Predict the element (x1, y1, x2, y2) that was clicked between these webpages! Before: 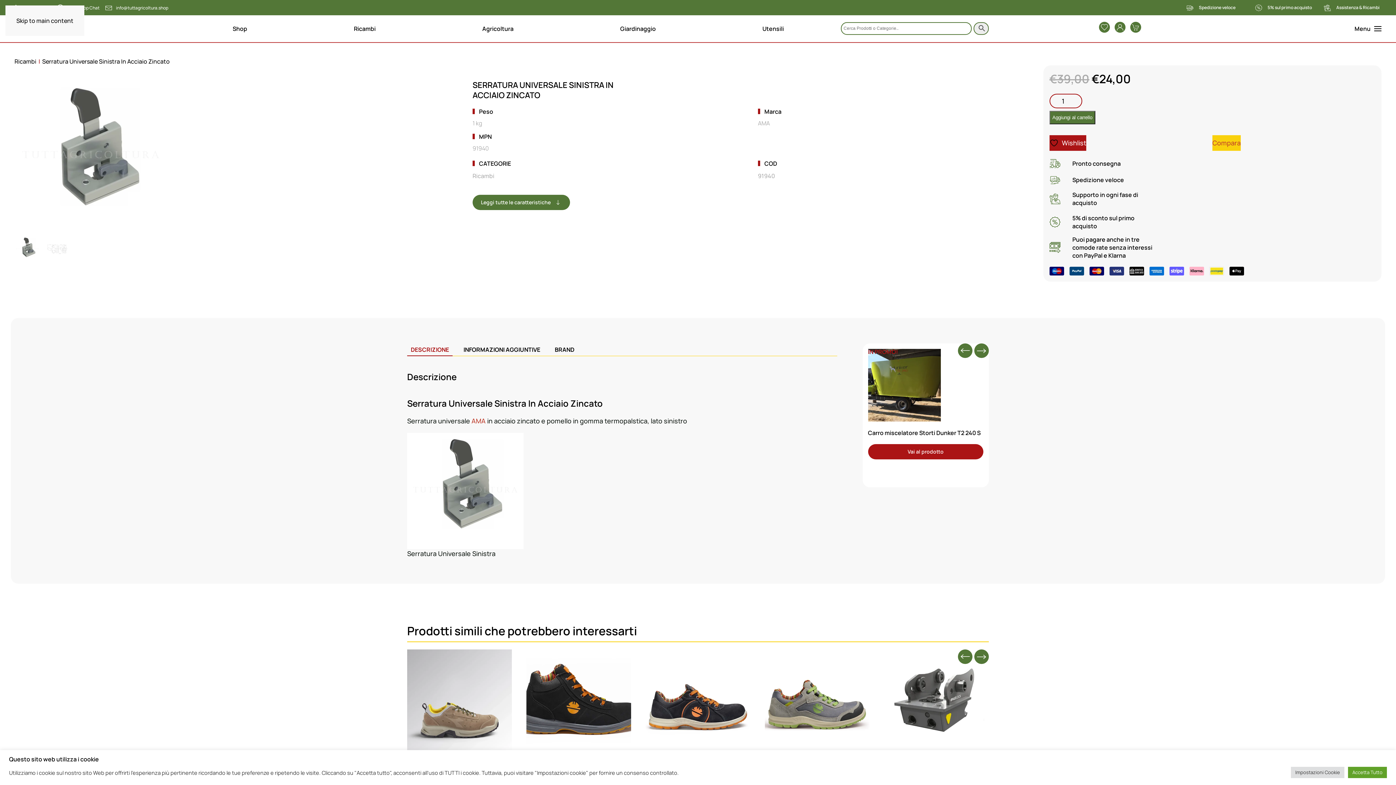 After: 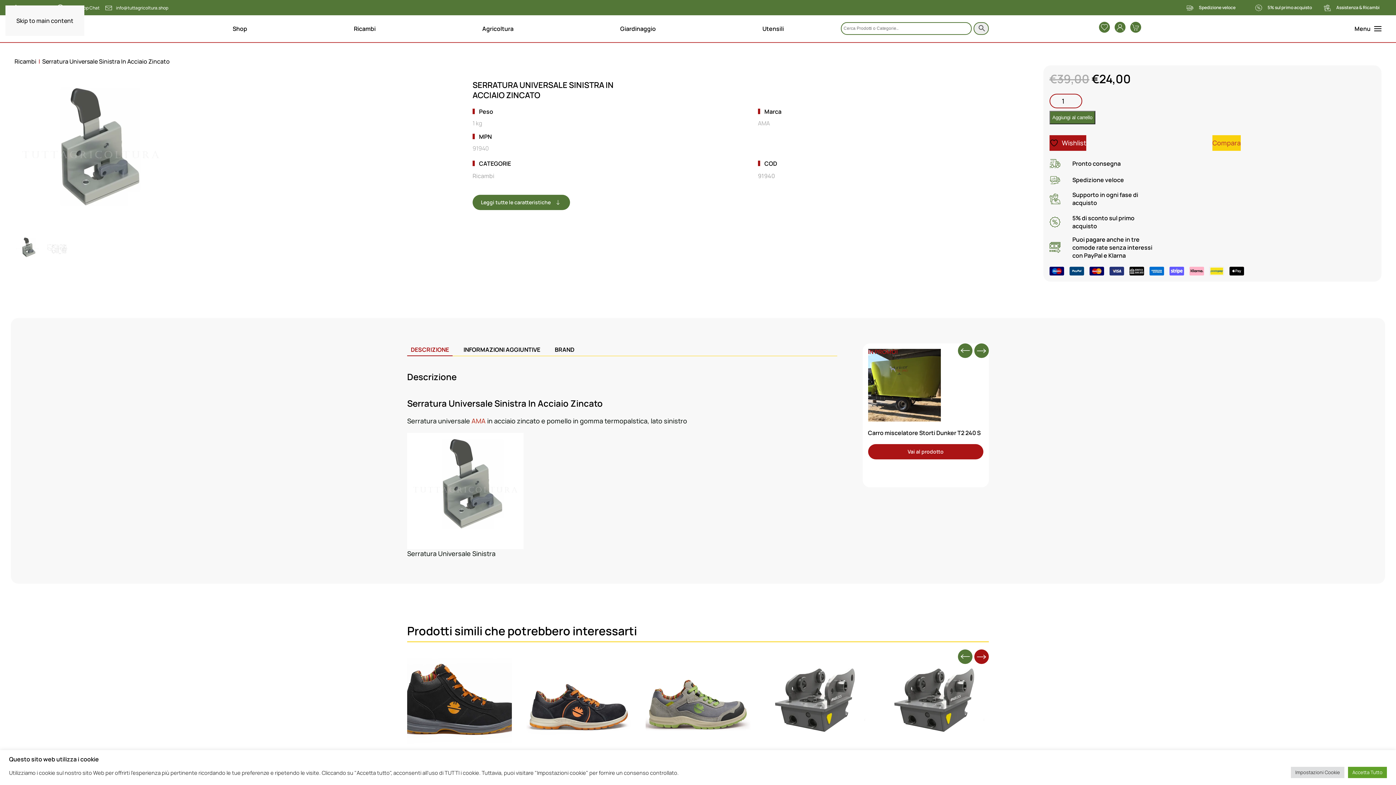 Action: label: Next slide bbox: (974, 649, 989, 664)